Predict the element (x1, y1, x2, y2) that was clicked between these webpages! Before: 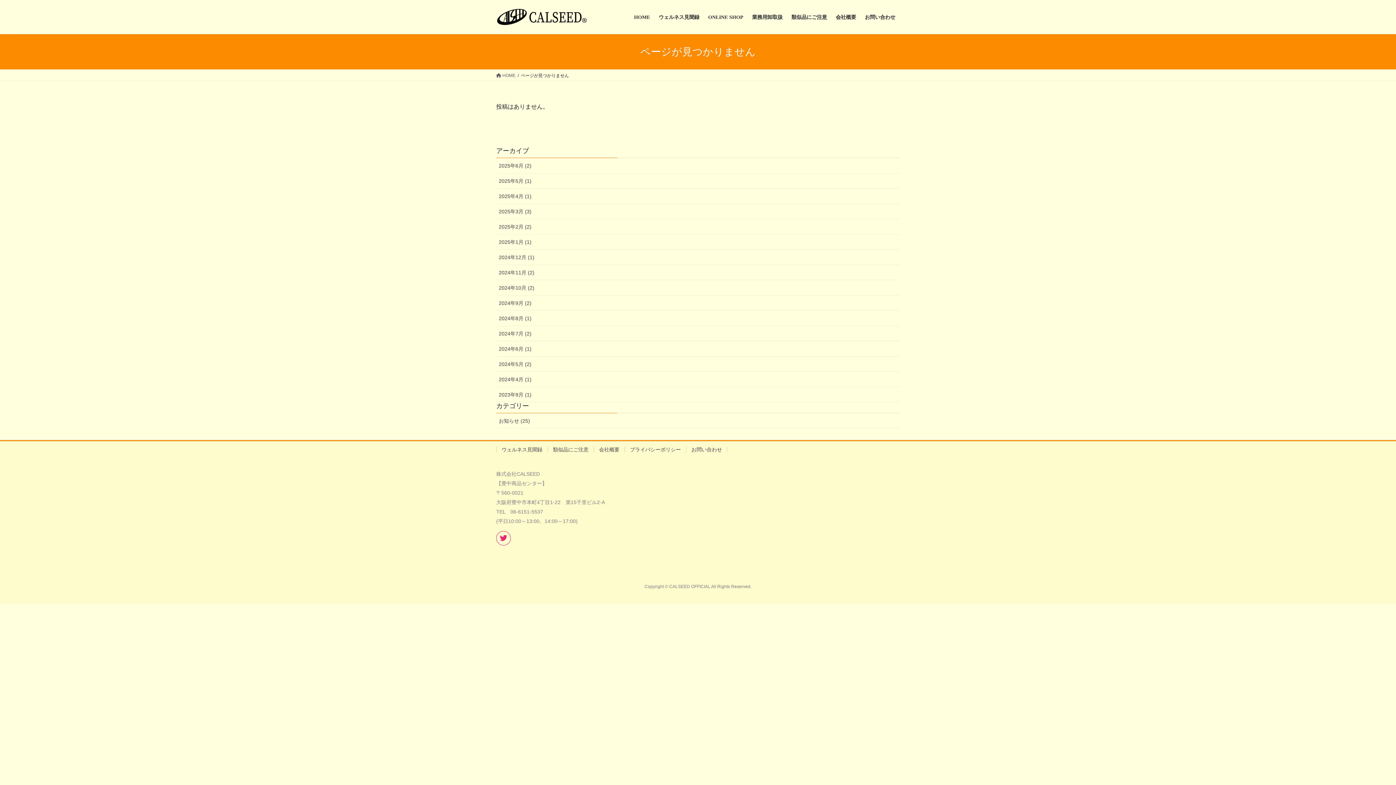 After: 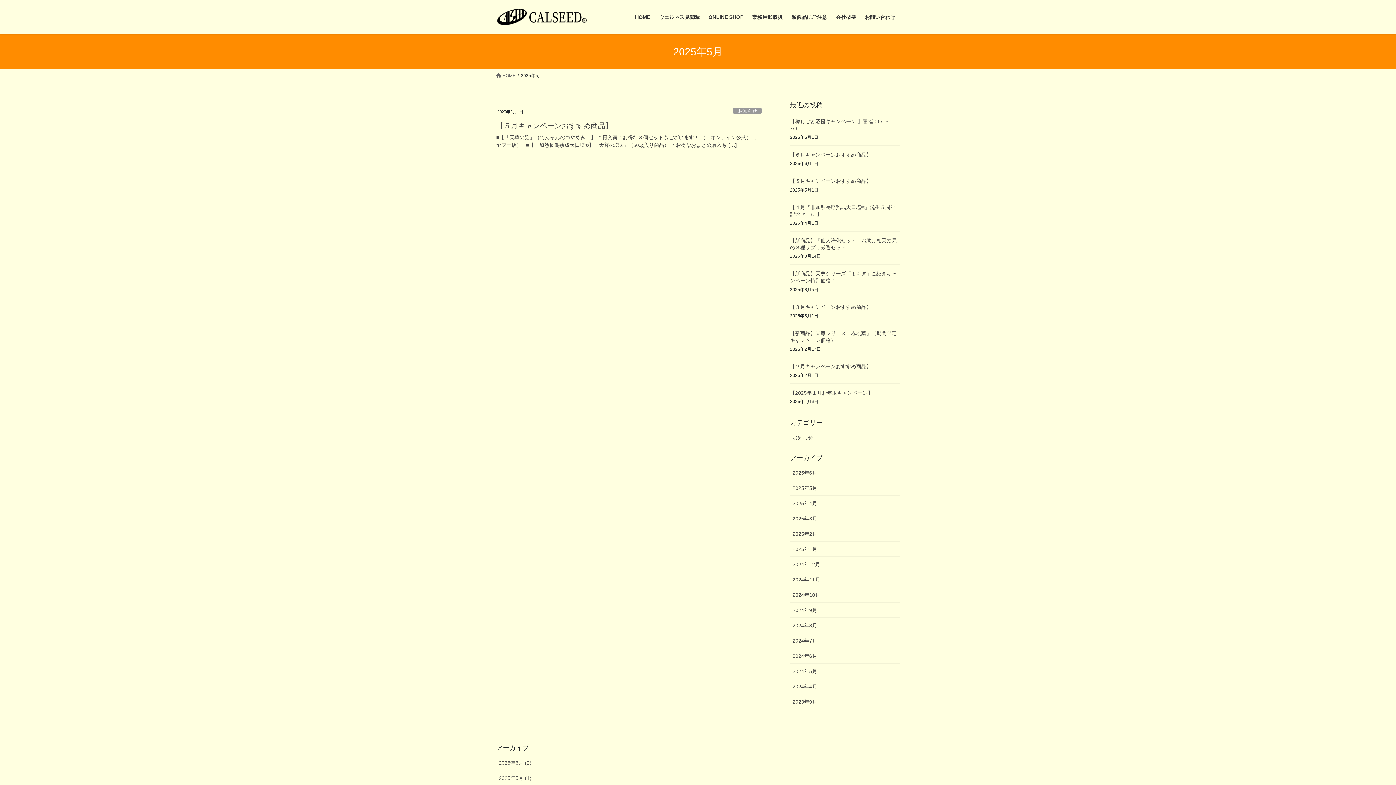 Action: bbox: (496, 173, 900, 188) label: 2025年5月 (1)